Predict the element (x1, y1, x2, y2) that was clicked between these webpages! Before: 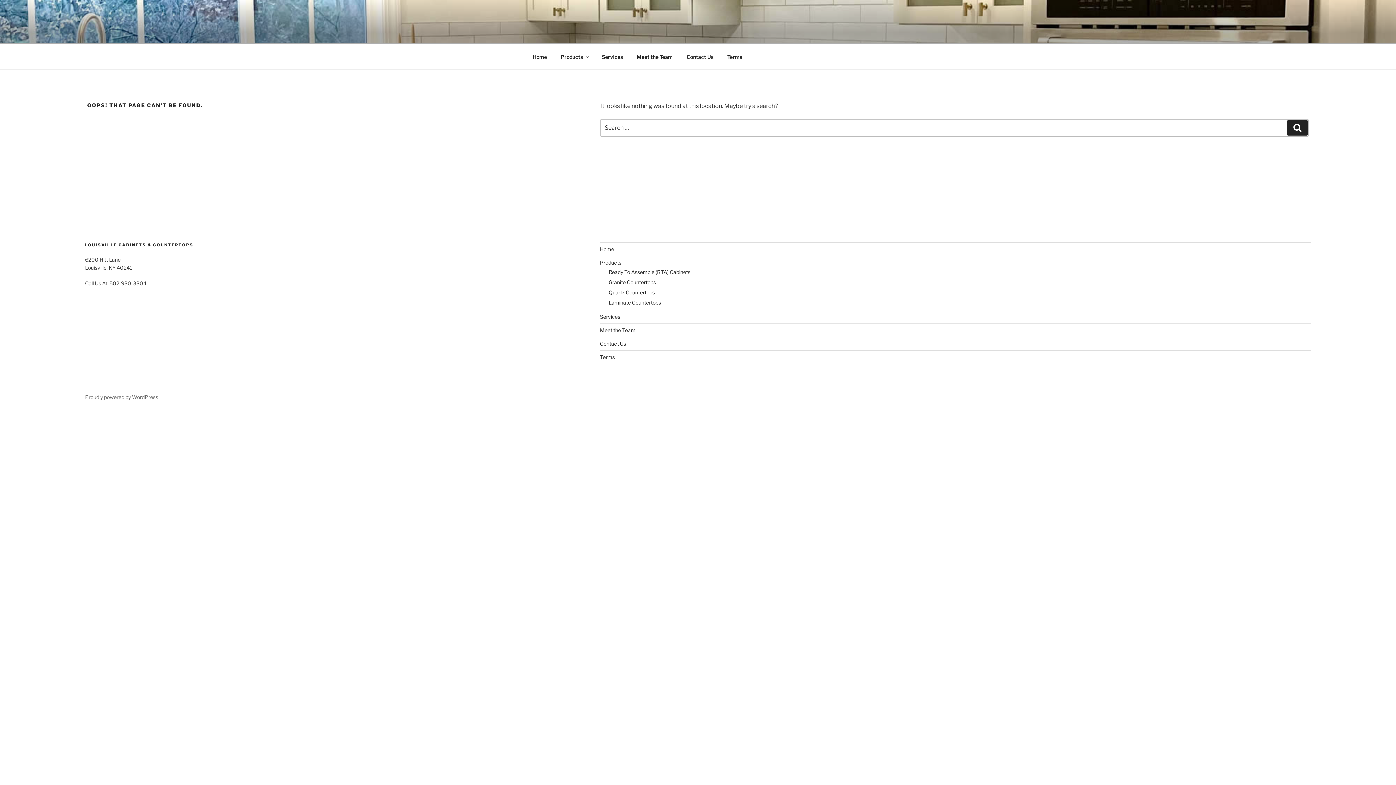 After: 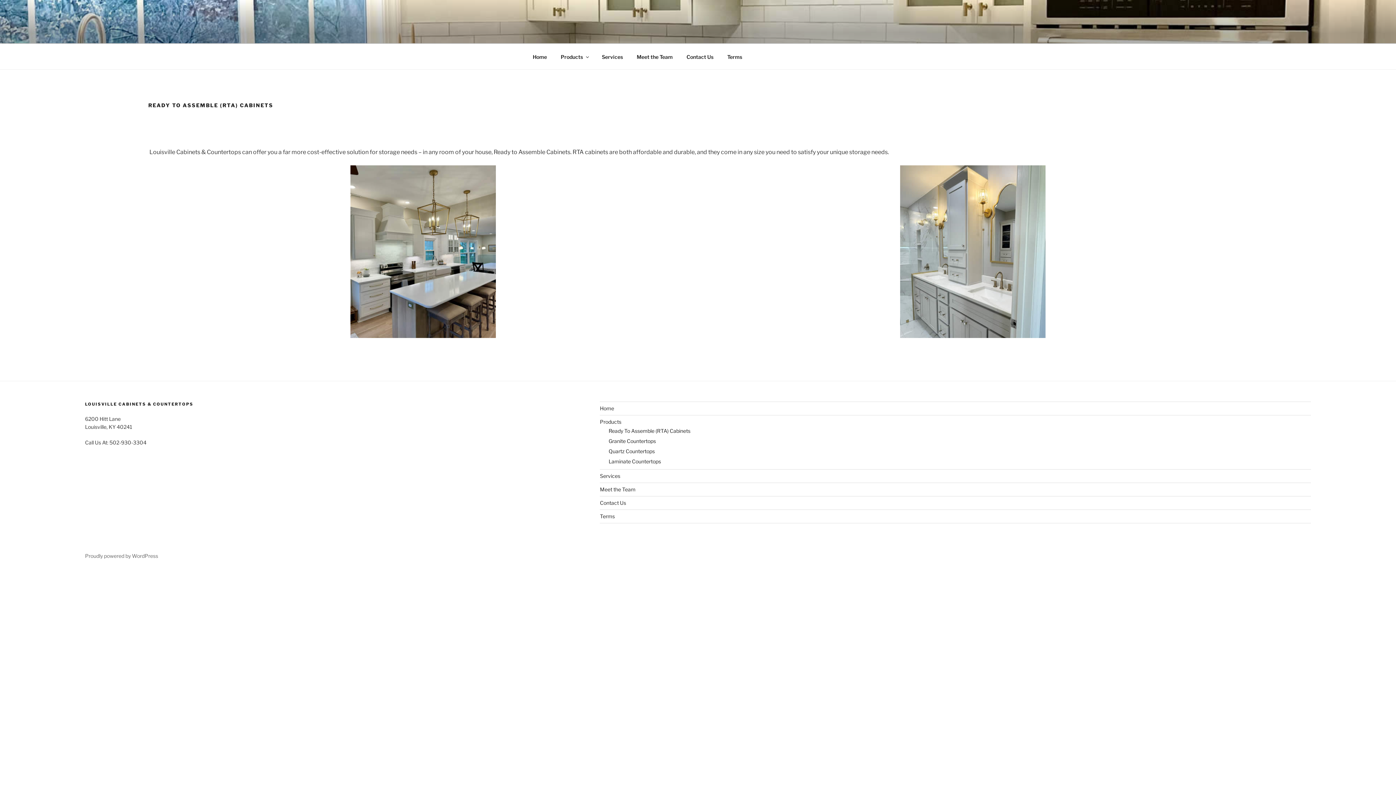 Action: bbox: (608, 269, 690, 275) label: Ready To Assemble (RTA) Cabinets